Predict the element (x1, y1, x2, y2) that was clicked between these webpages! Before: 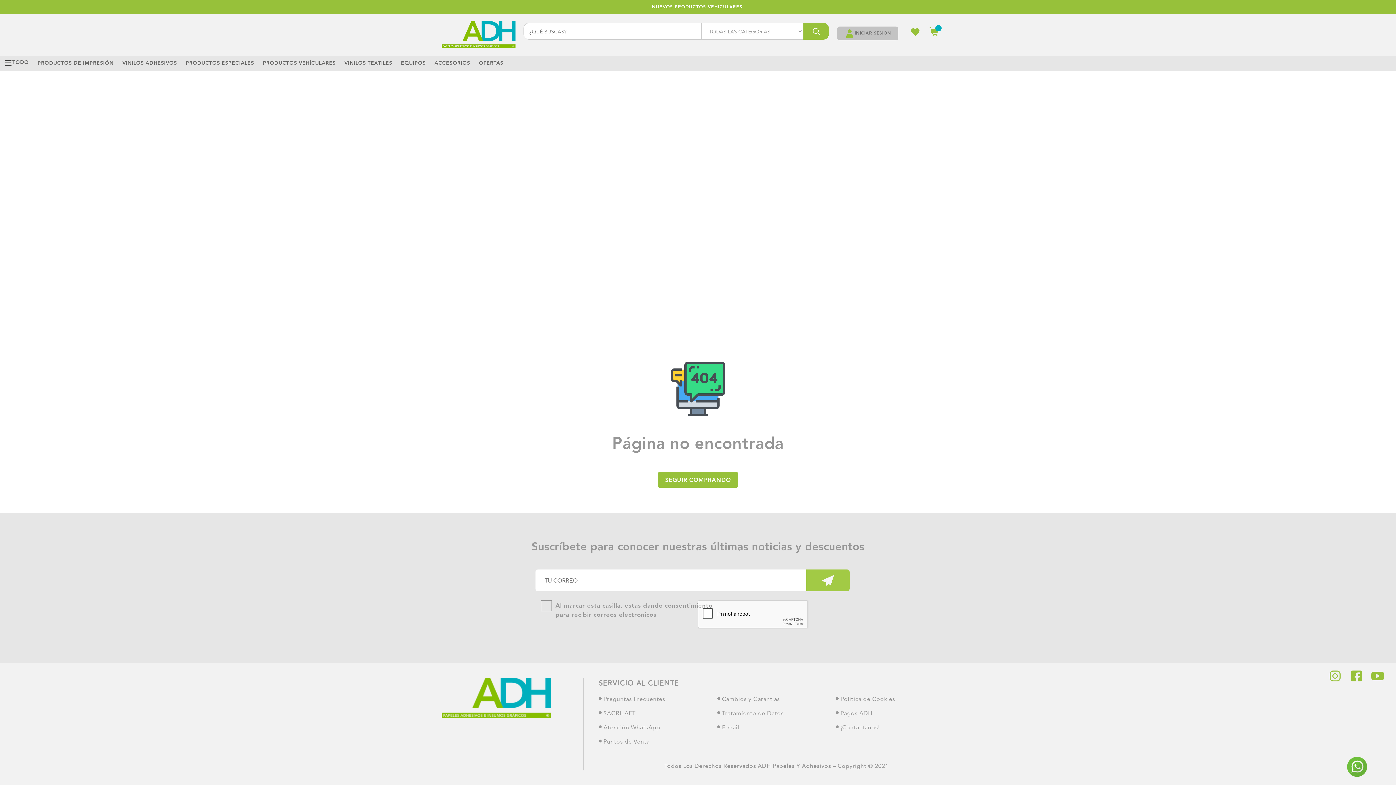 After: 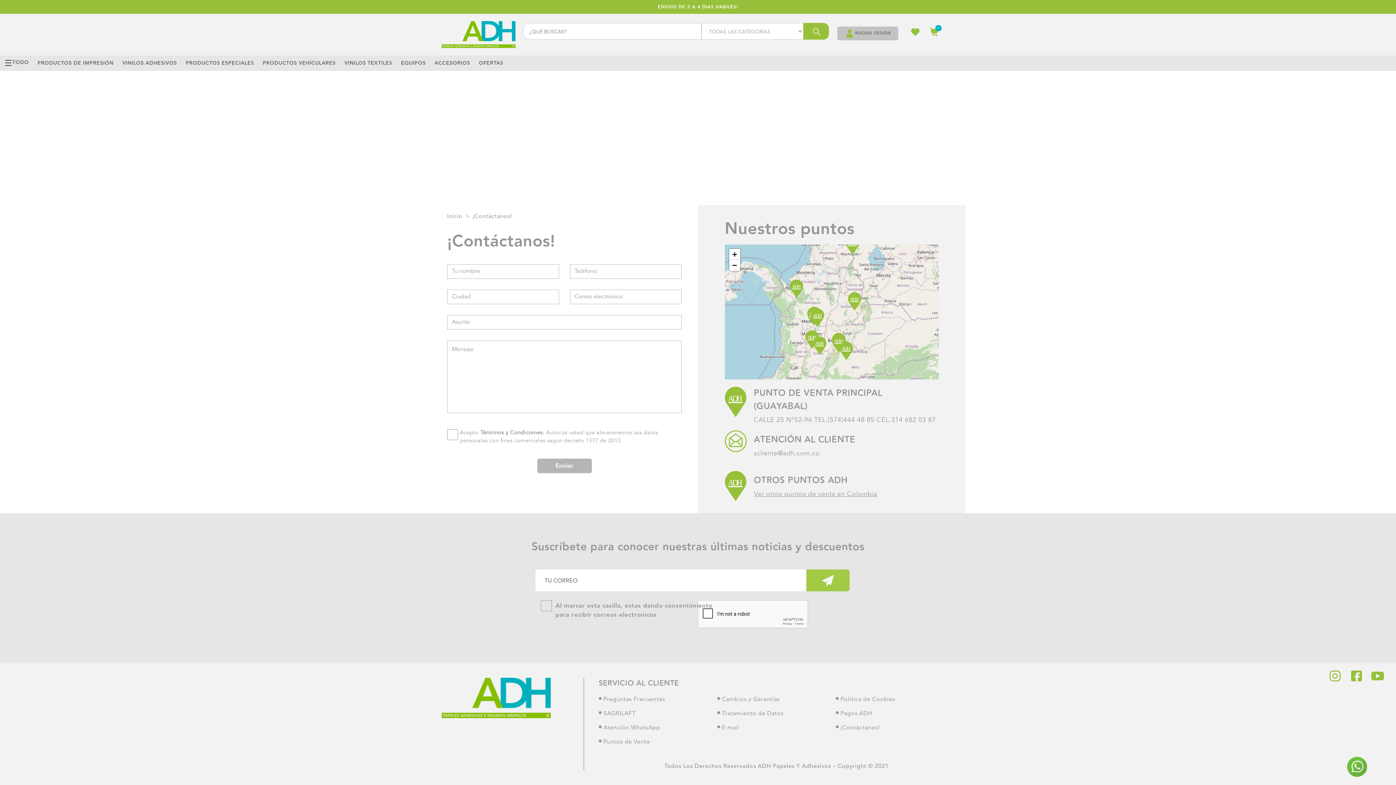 Action: label: ¡Contáctanos! bbox: (840, 724, 879, 732)